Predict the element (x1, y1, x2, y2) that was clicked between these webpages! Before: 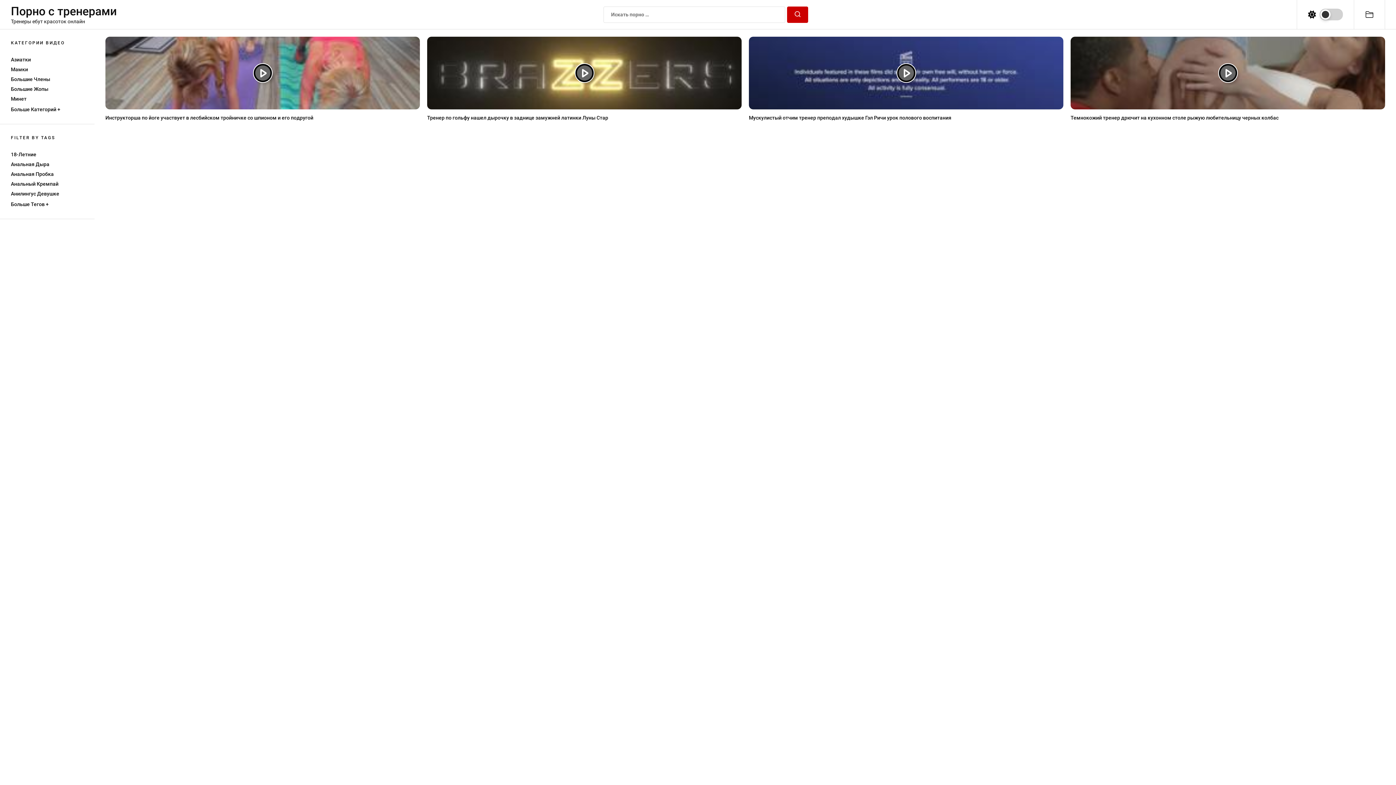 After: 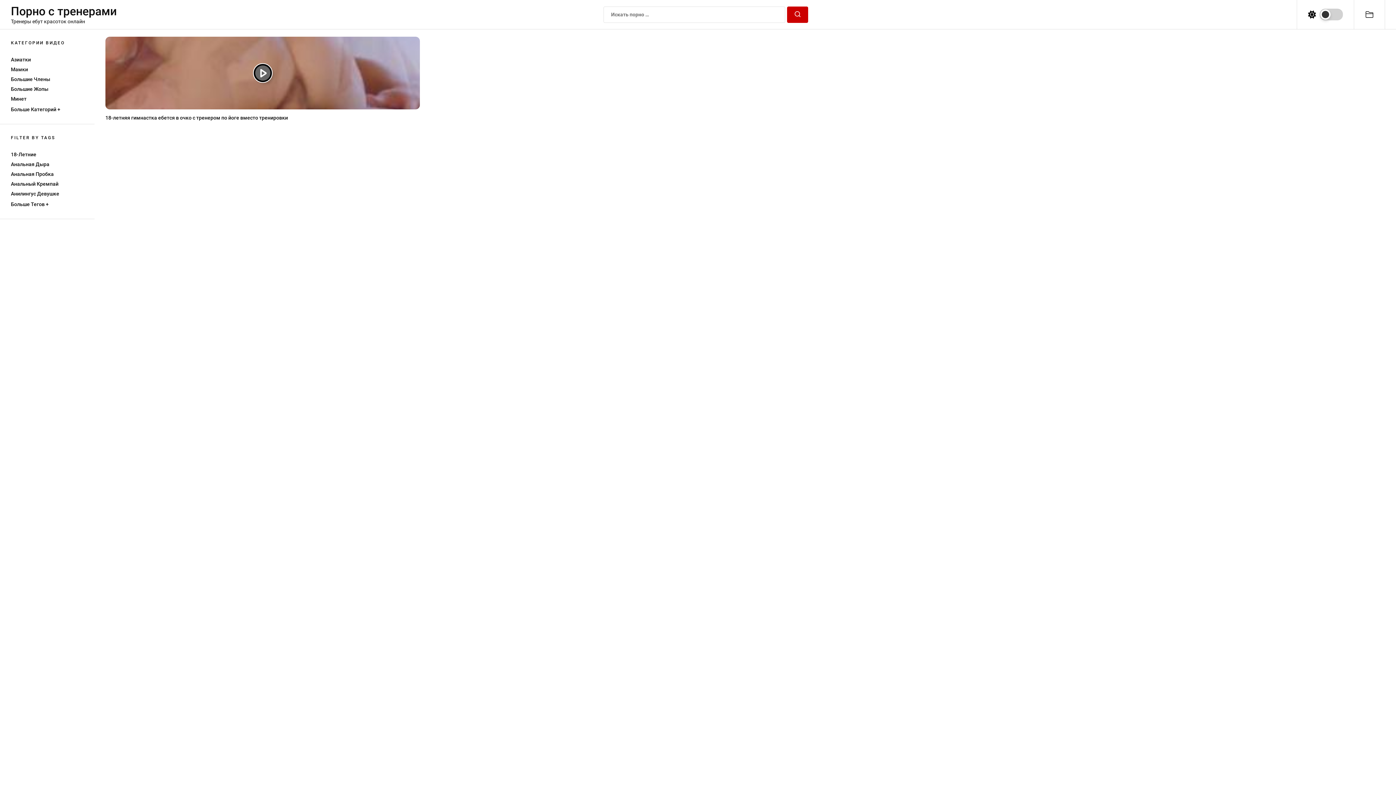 Action: bbox: (10, 151, 36, 157) label: 18-Летние